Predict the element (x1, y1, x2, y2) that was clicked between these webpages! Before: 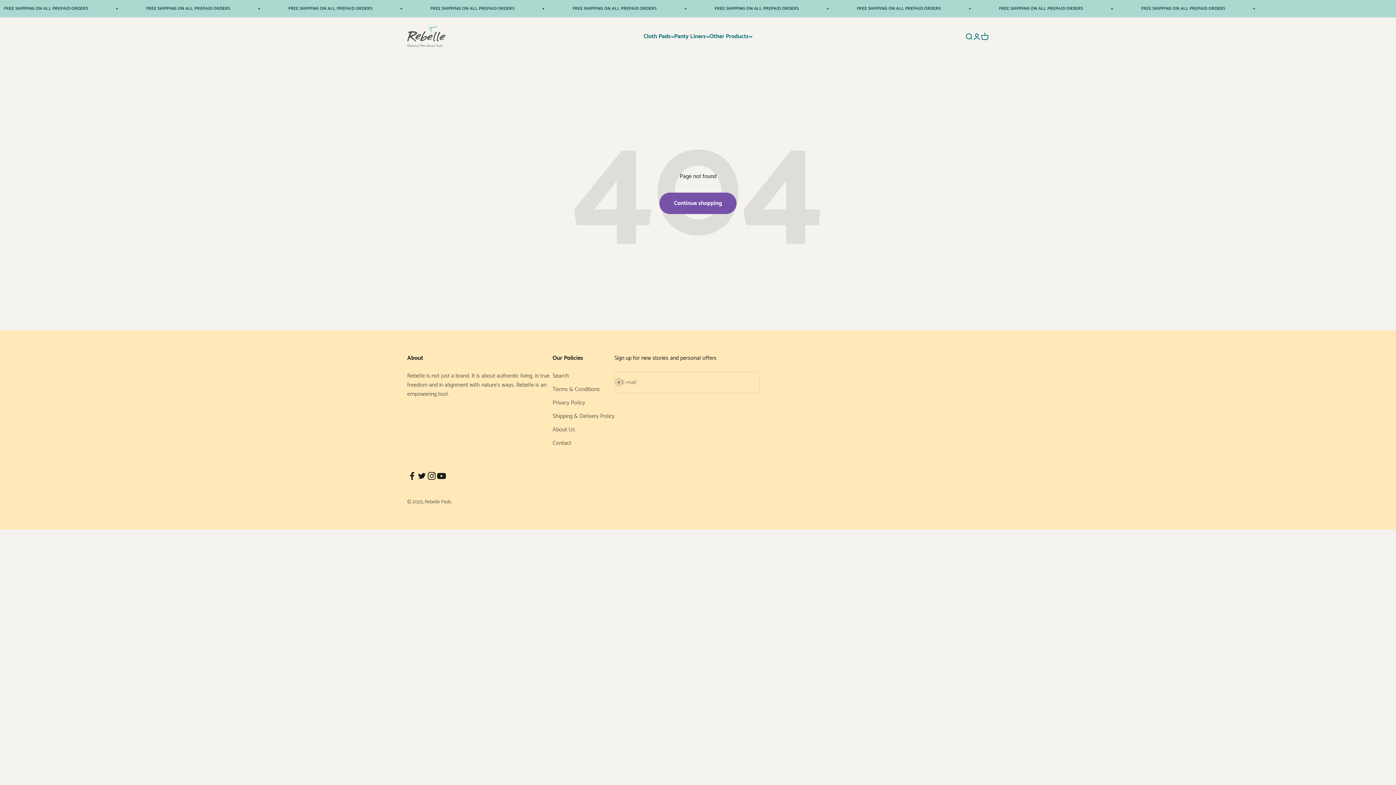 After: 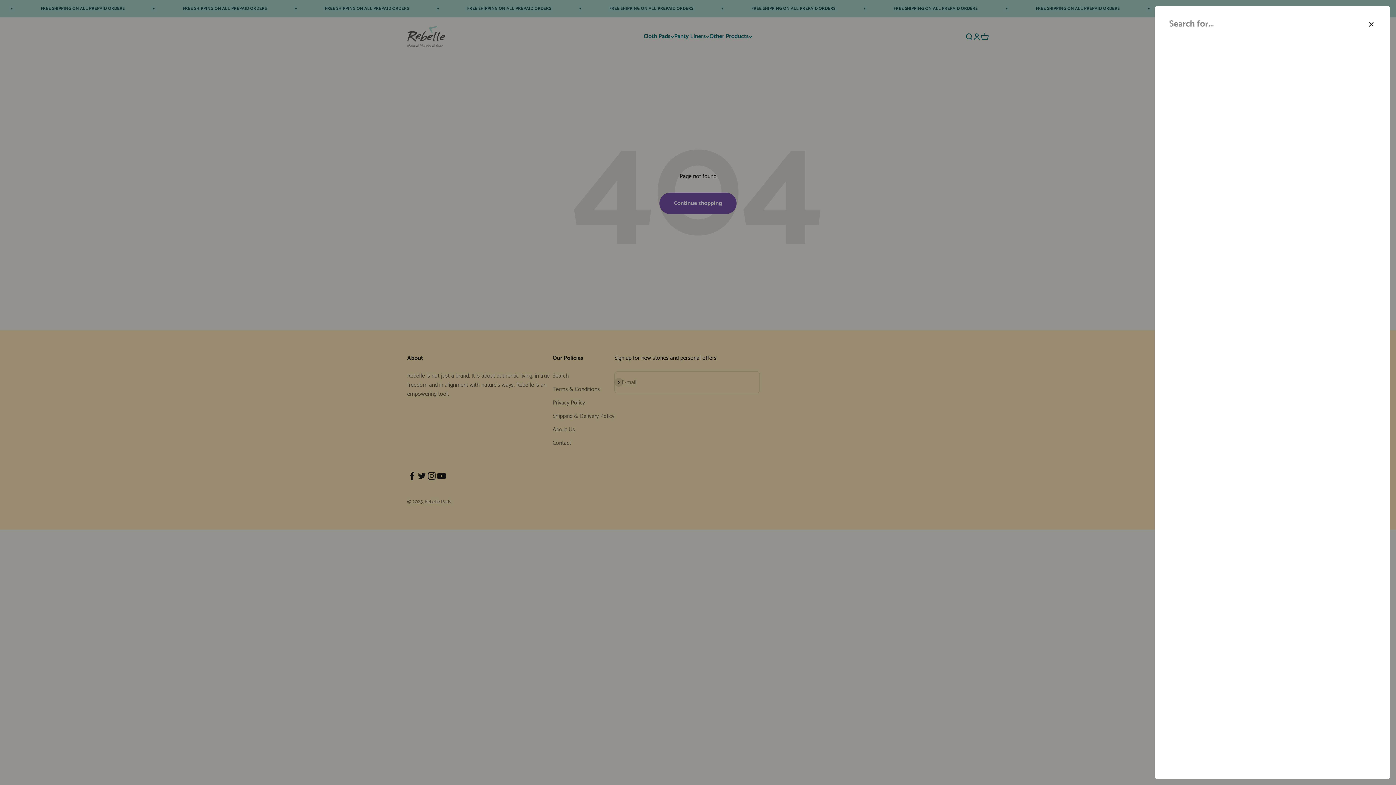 Action: bbox: (965, 32, 973, 40) label: Open search